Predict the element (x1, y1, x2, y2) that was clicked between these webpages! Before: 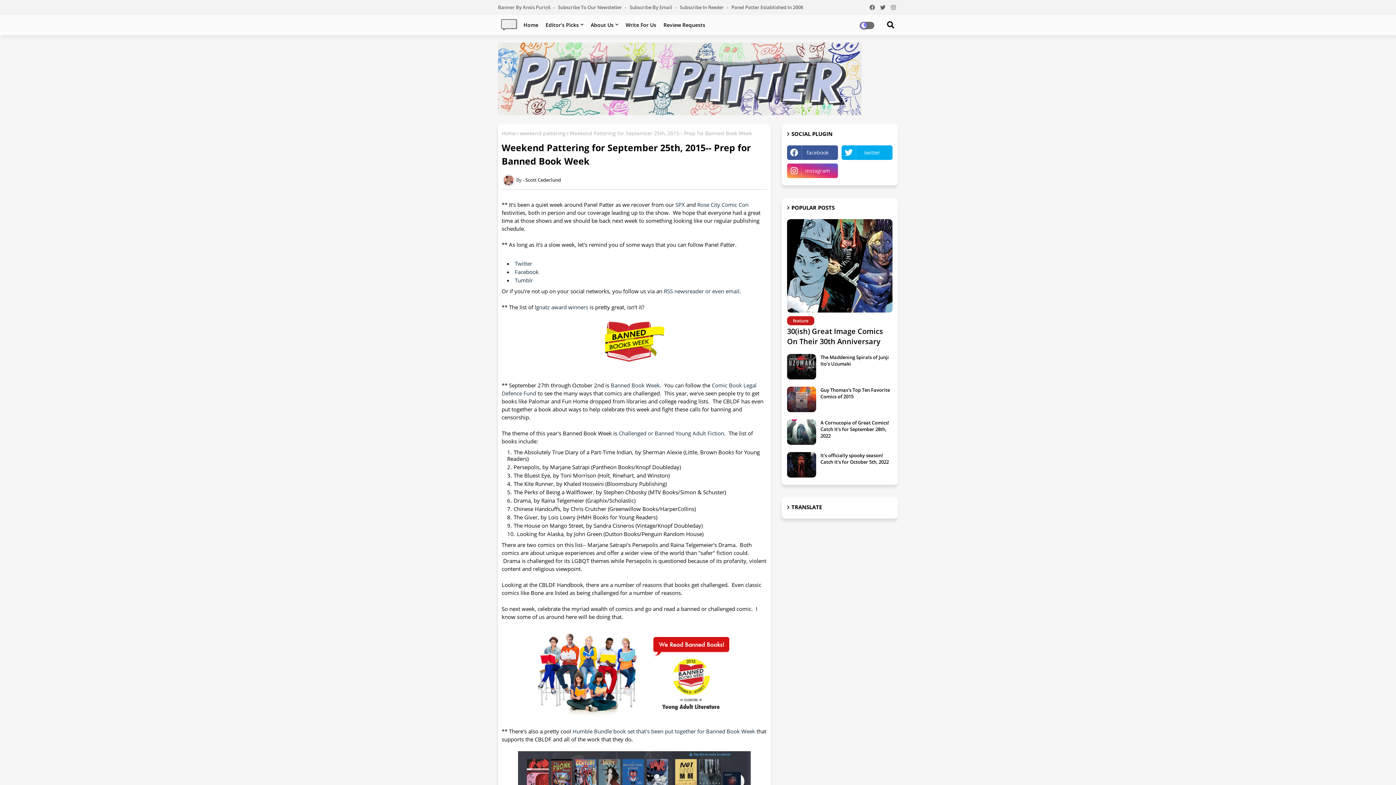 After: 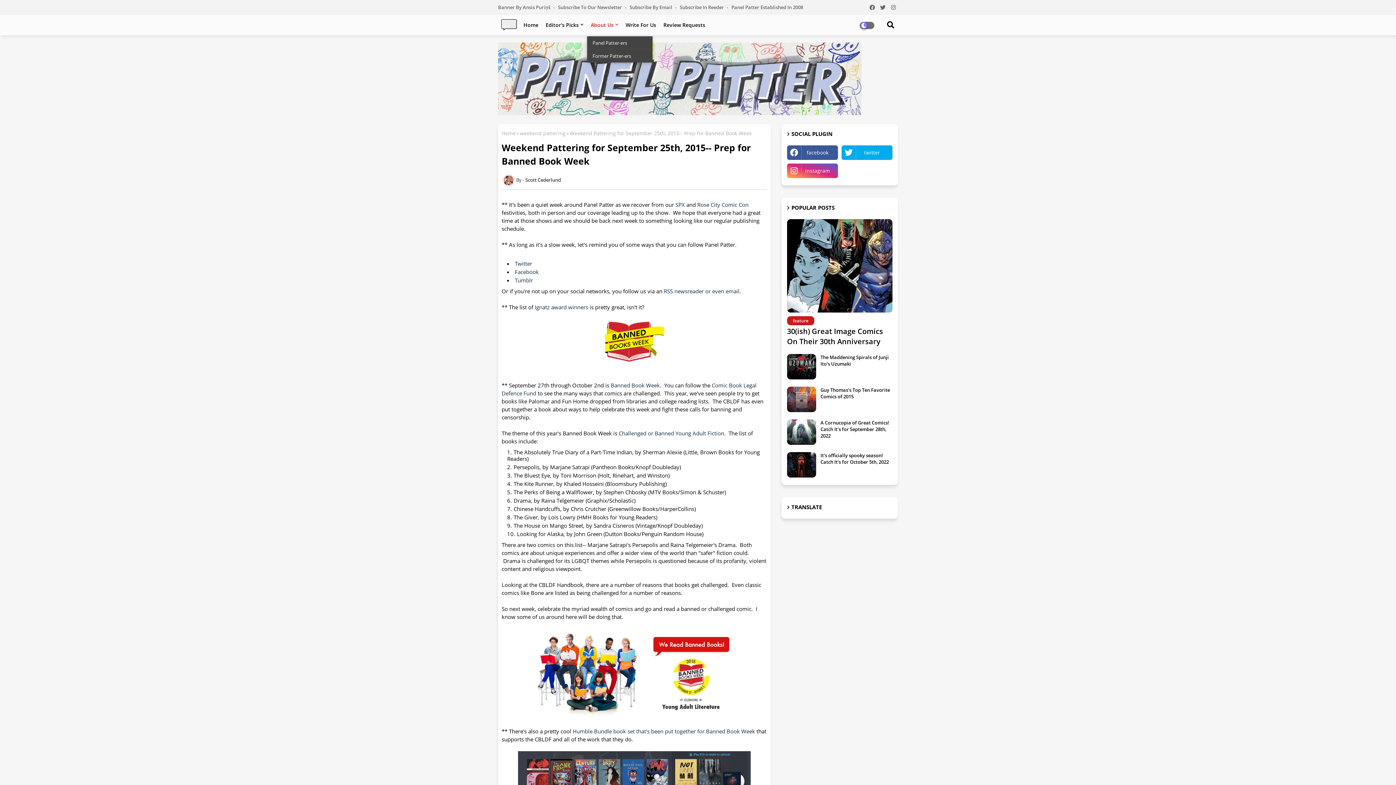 Action: bbox: (587, 14, 622, 35) label: About Us